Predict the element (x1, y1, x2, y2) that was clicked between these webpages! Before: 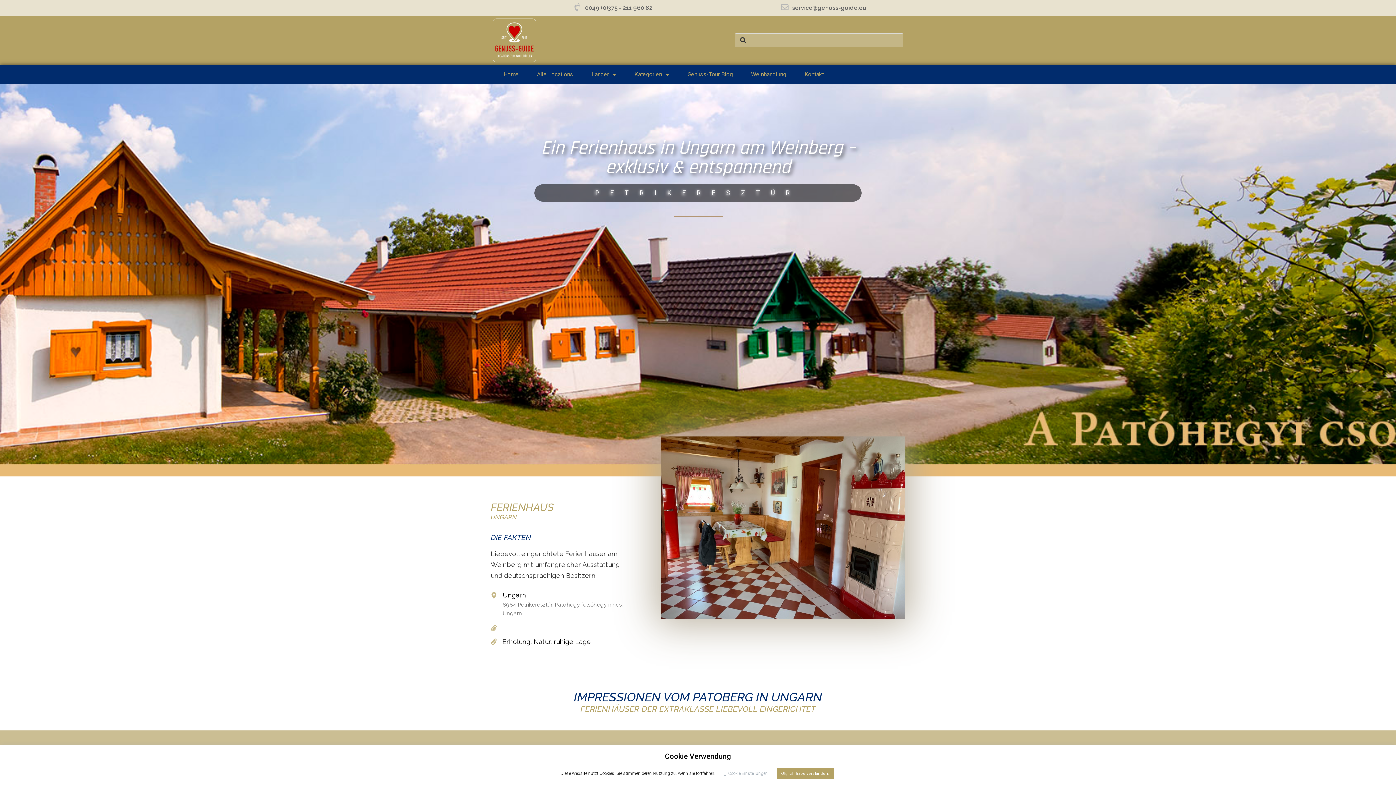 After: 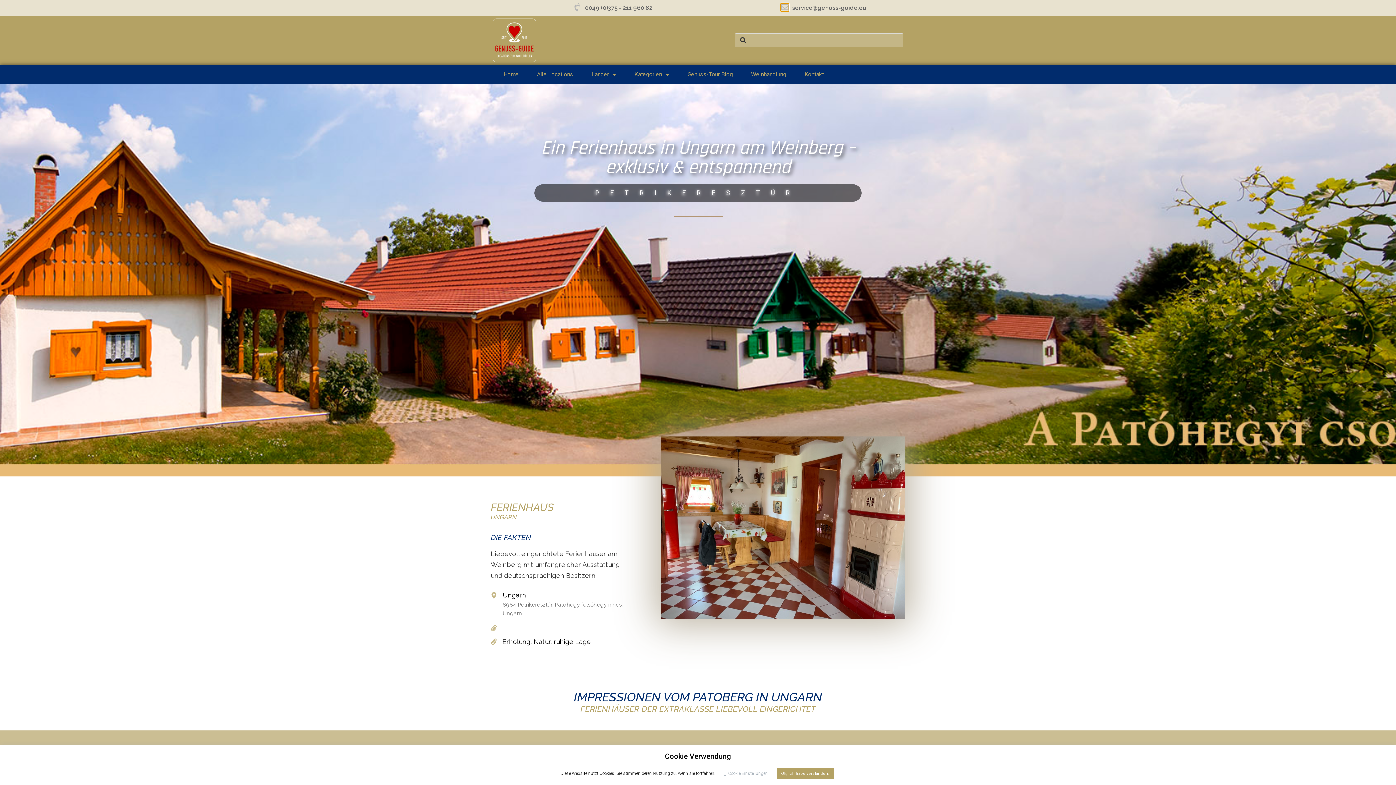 Action: bbox: (781, 3, 788, 11)